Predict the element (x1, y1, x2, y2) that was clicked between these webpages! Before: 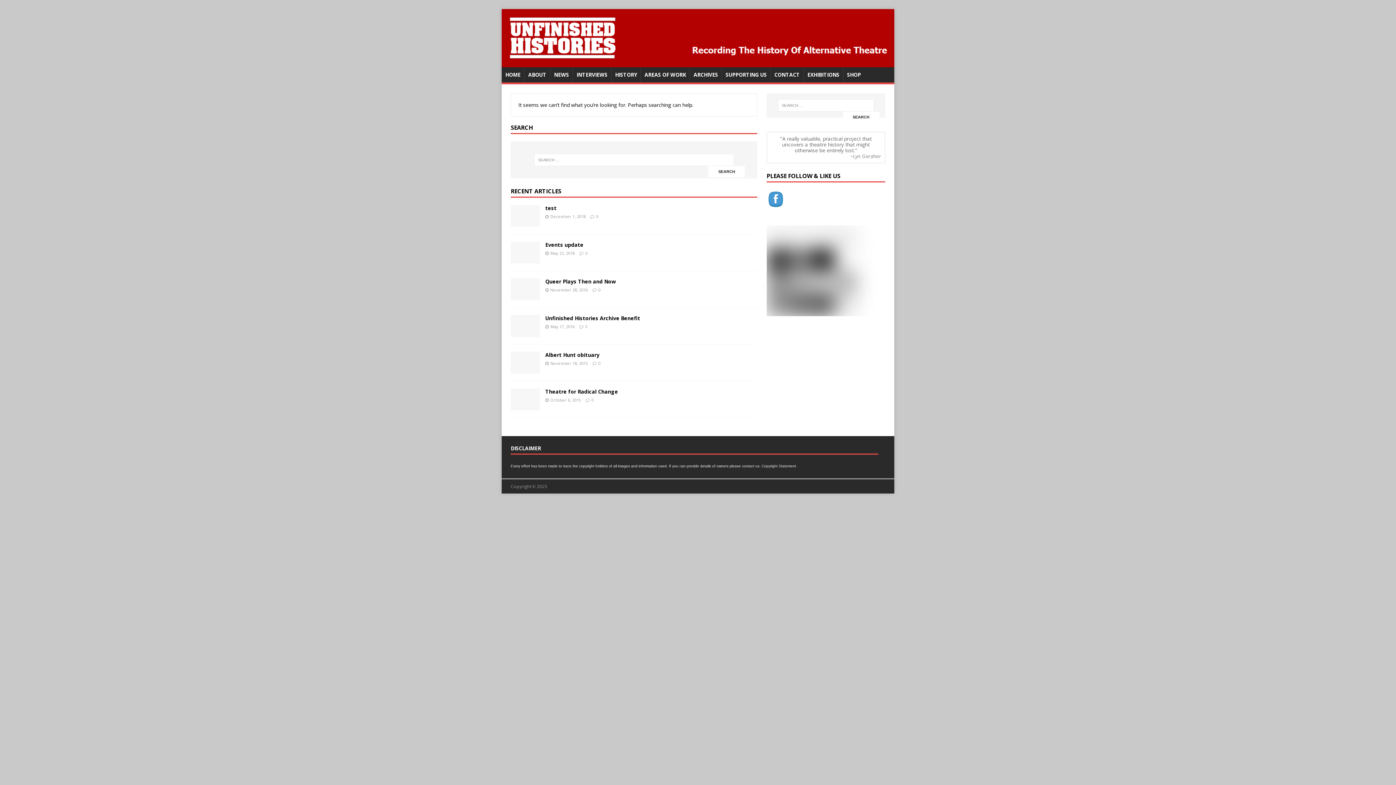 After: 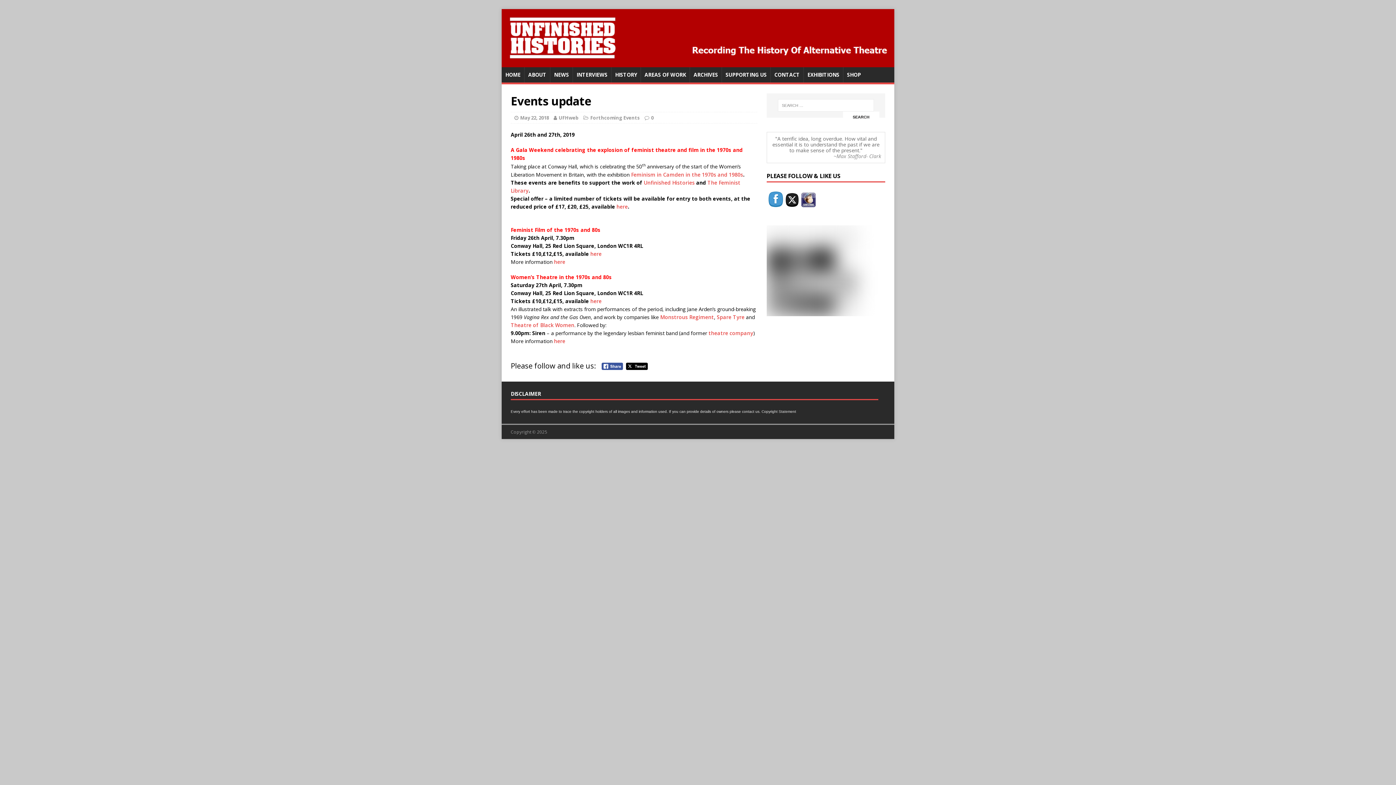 Action: bbox: (510, 255, 540, 262)